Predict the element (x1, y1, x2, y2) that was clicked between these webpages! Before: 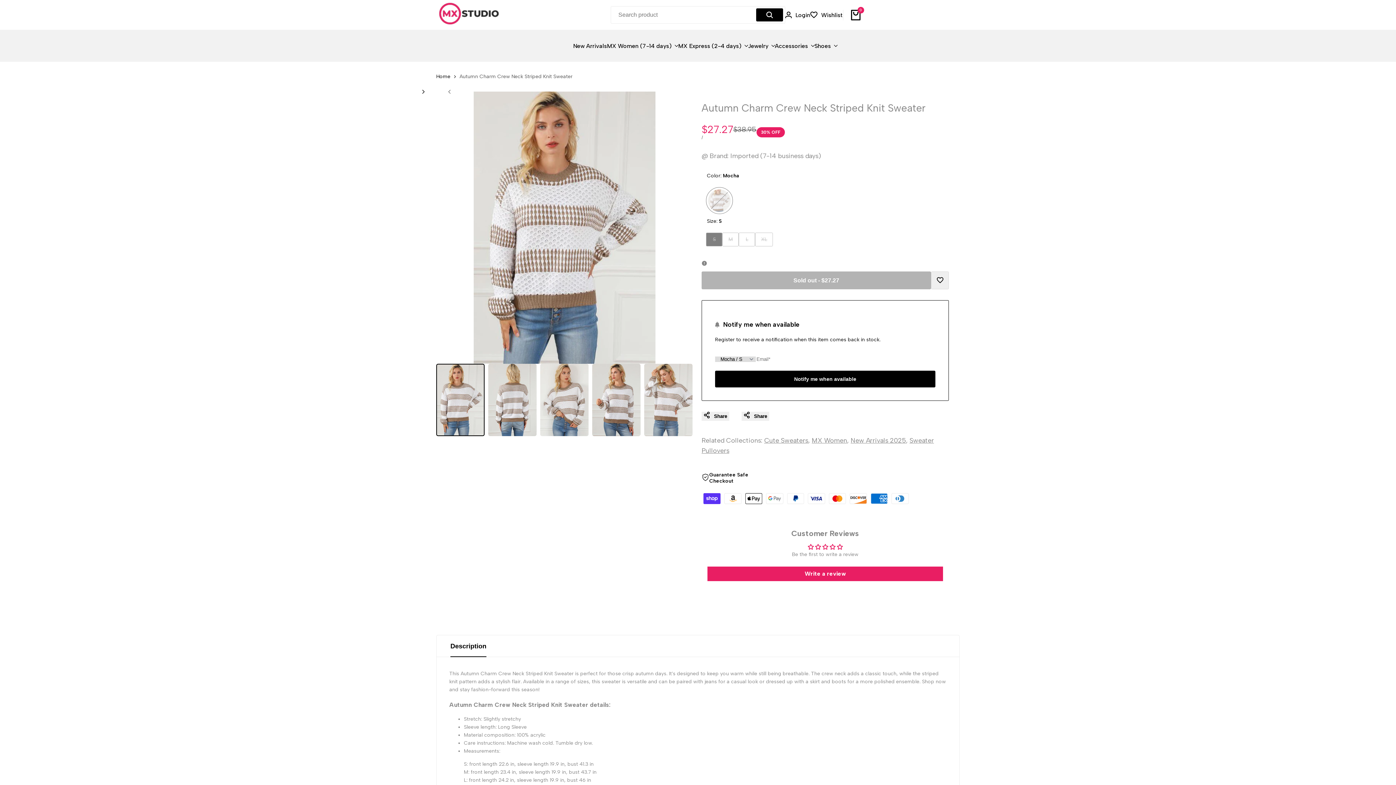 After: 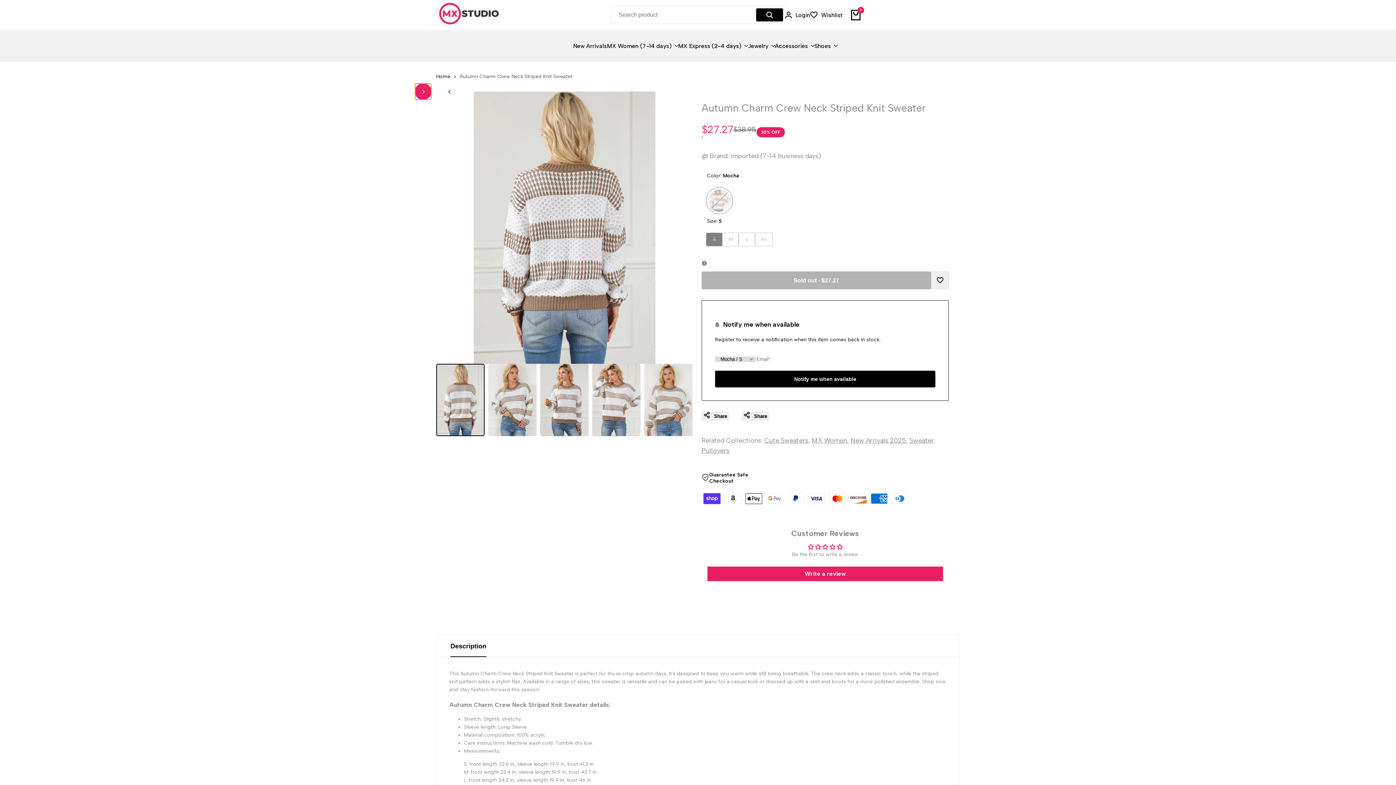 Action: bbox: (414, 83, 431, 100)